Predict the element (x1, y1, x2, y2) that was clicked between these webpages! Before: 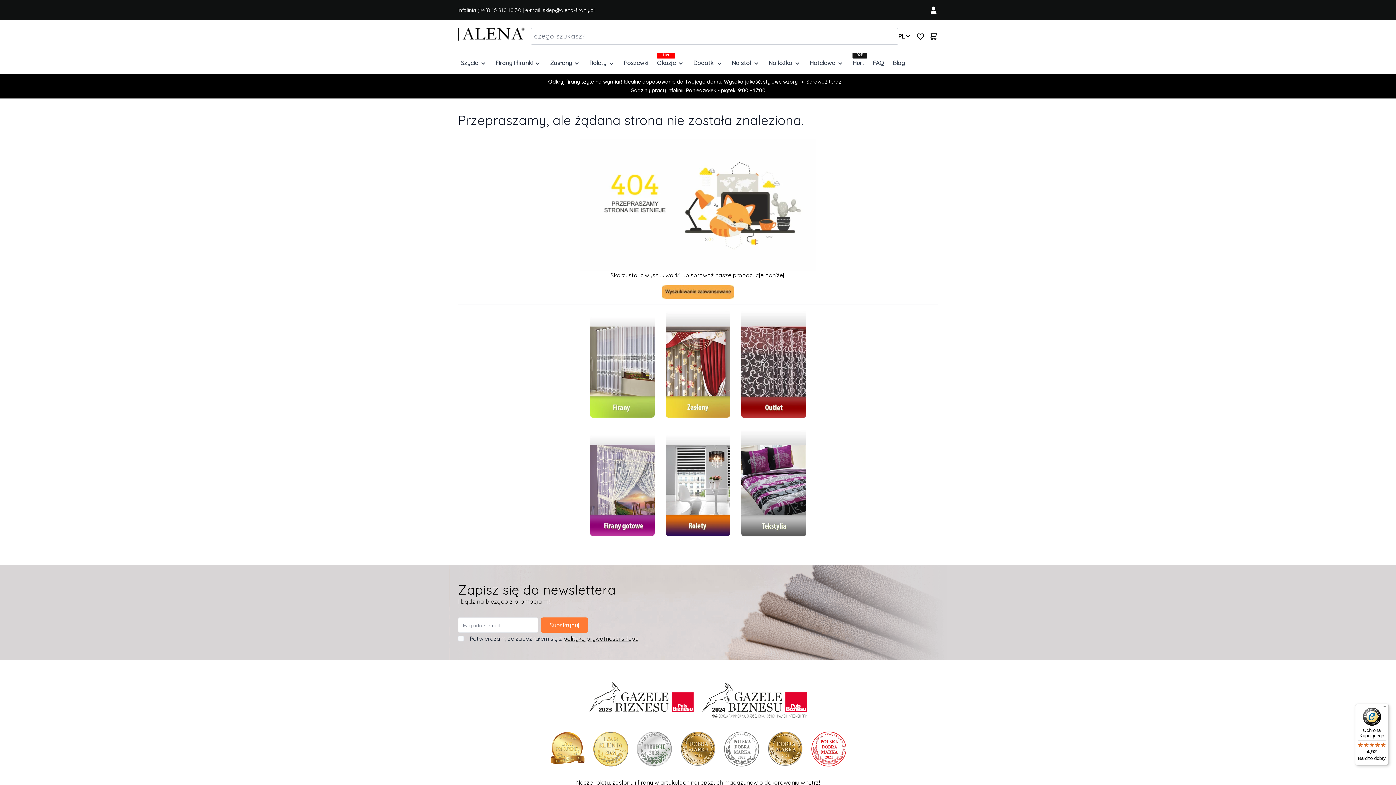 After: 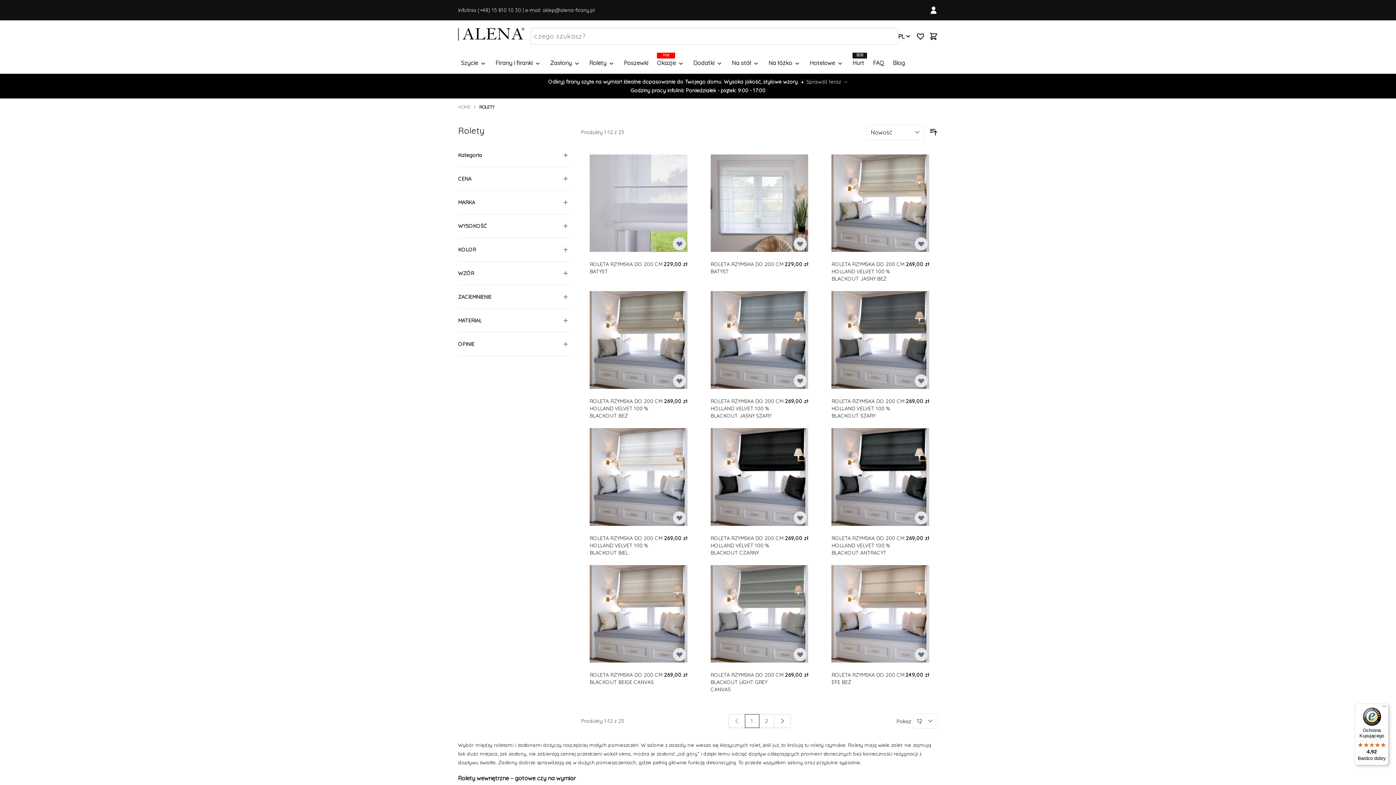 Action: label: Rolety  bbox: (586, 52, 618, 73)